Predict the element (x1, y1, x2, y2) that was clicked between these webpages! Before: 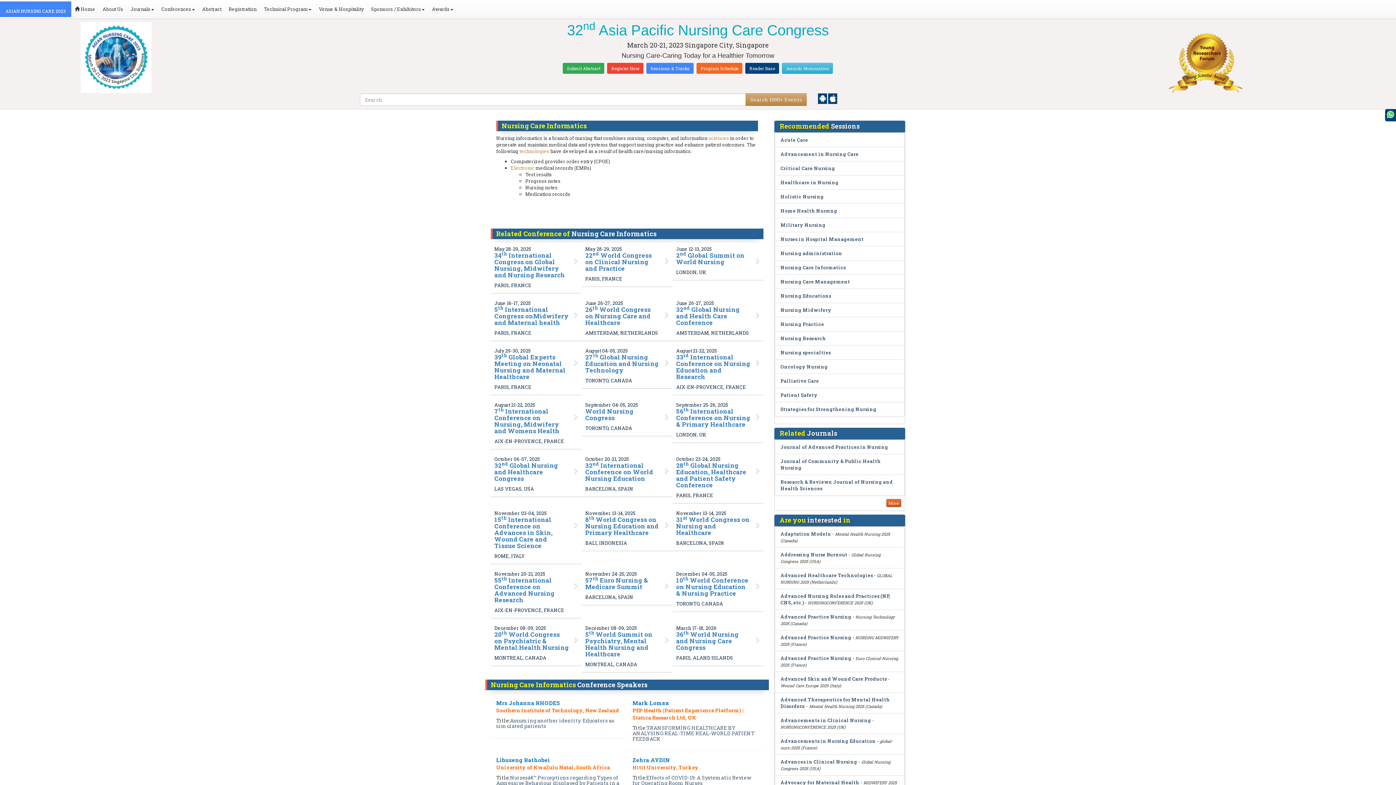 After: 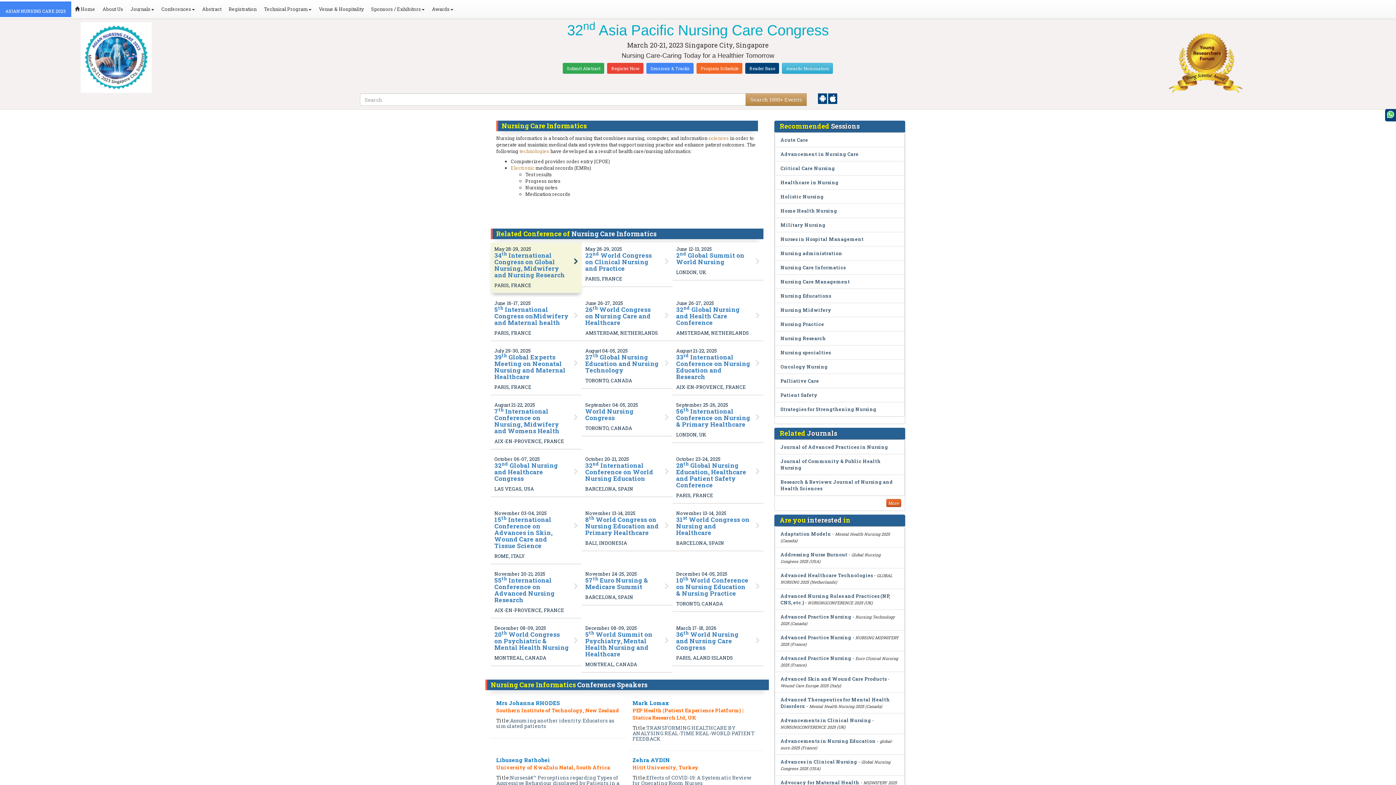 Action: bbox: (494, 252, 569, 278) label: 34th International Congress on Global Nursing, Midwifery and Nursing Research